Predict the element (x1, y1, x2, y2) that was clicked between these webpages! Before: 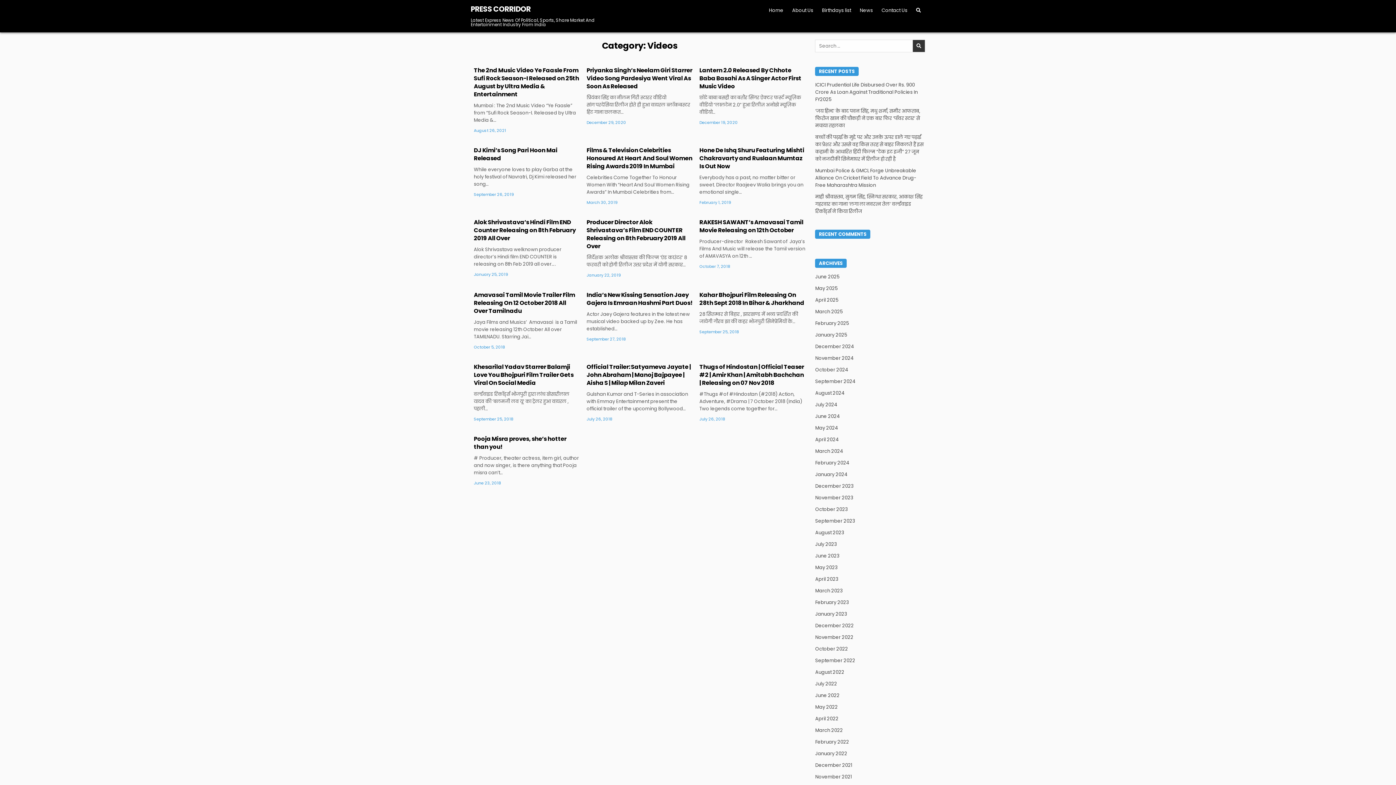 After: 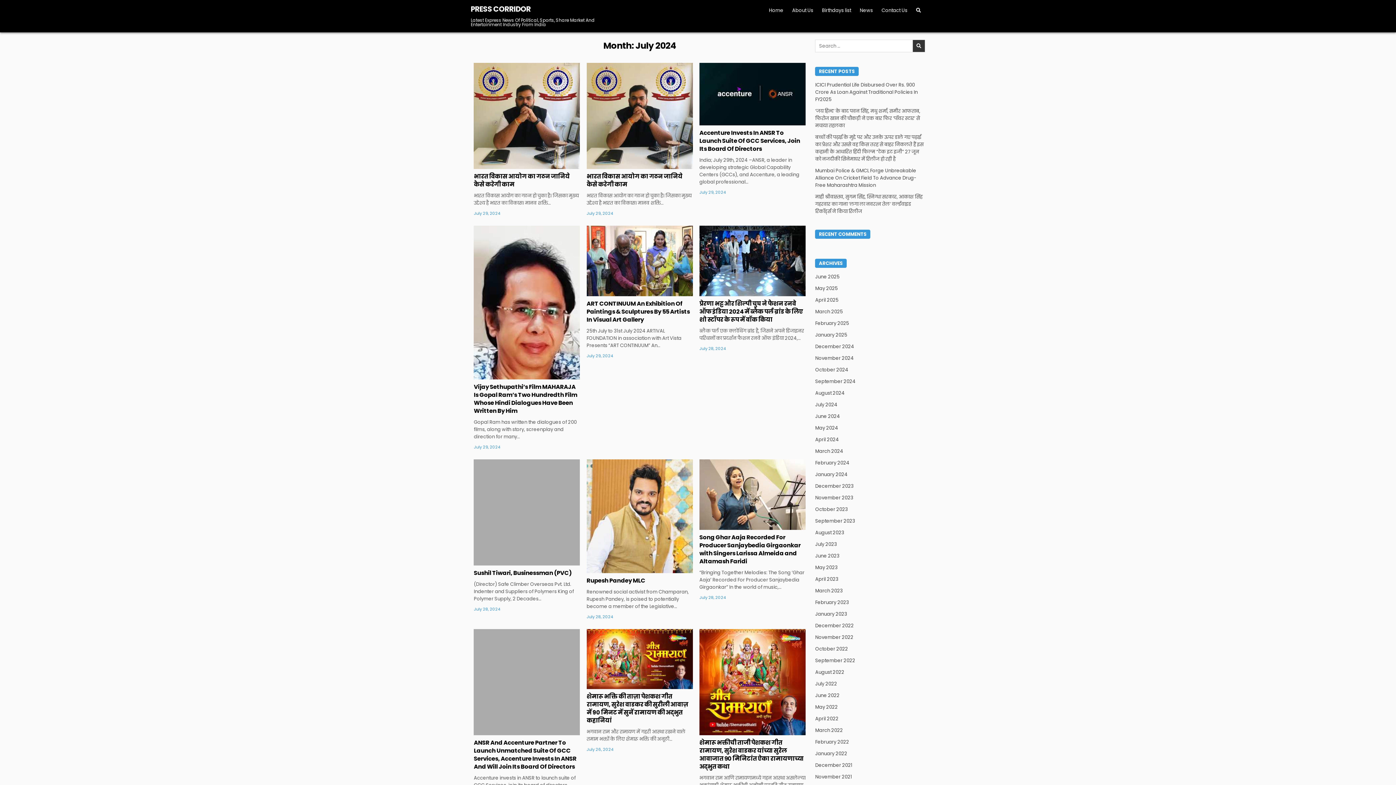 Action: bbox: (815, 401, 837, 408) label: July 2024